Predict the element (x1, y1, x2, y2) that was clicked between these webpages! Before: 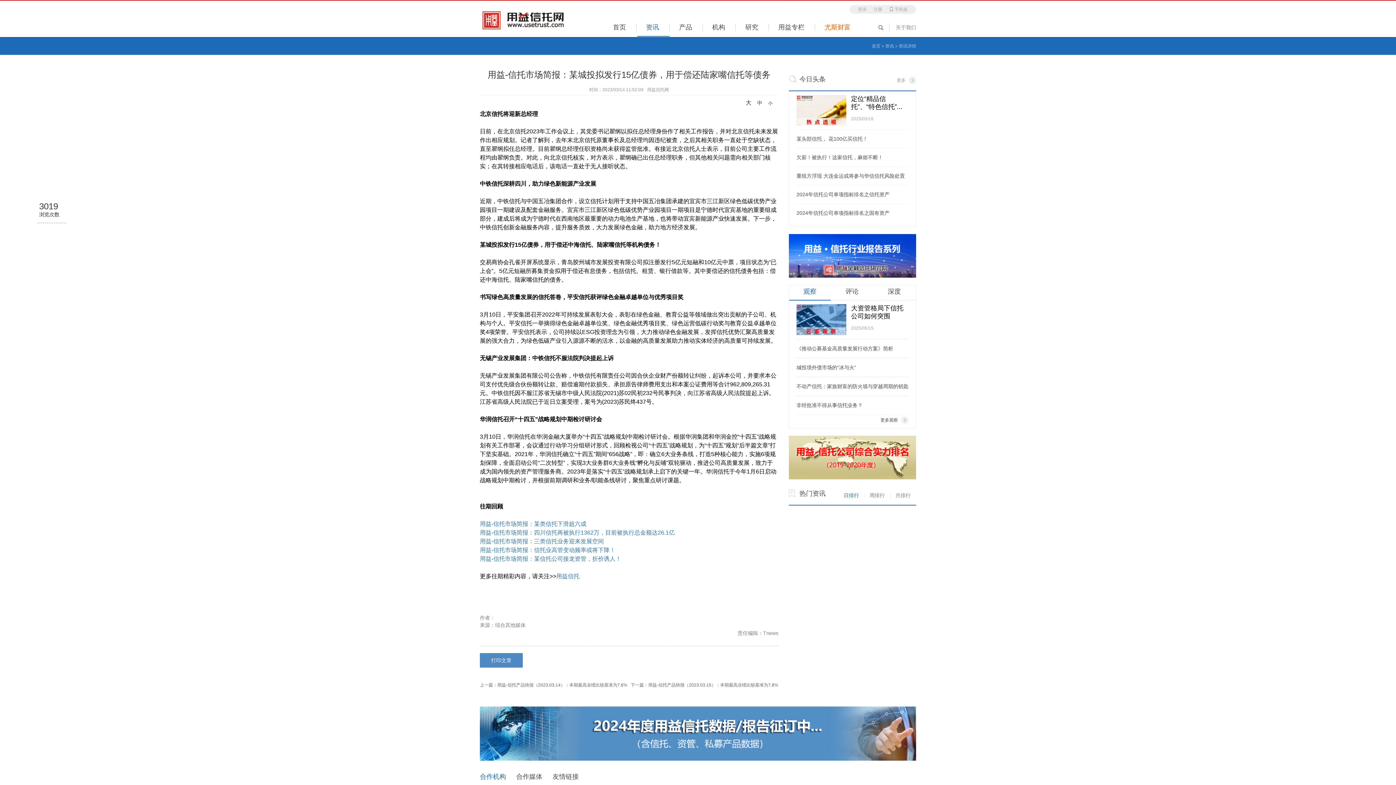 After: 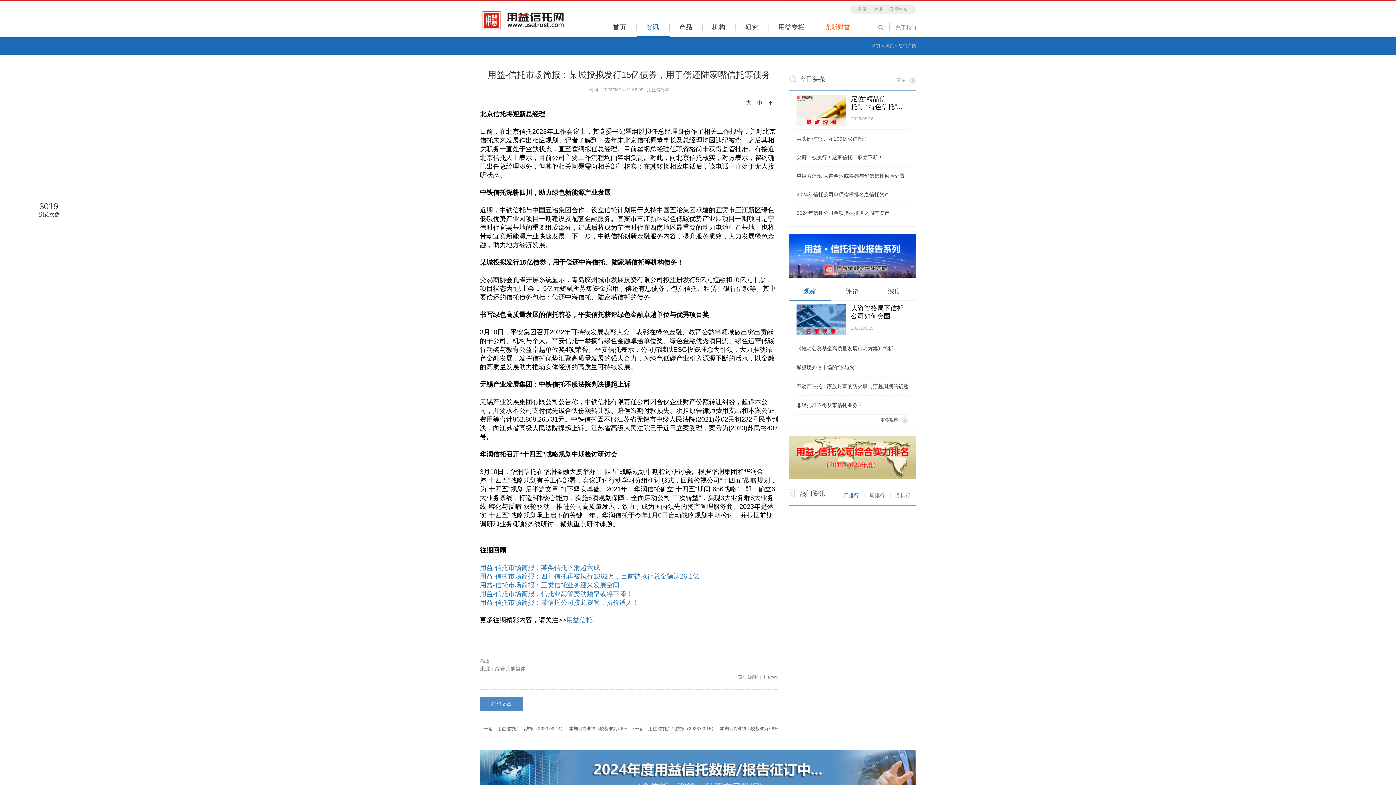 Action: bbox: (743, 99, 753, 105) label: 大